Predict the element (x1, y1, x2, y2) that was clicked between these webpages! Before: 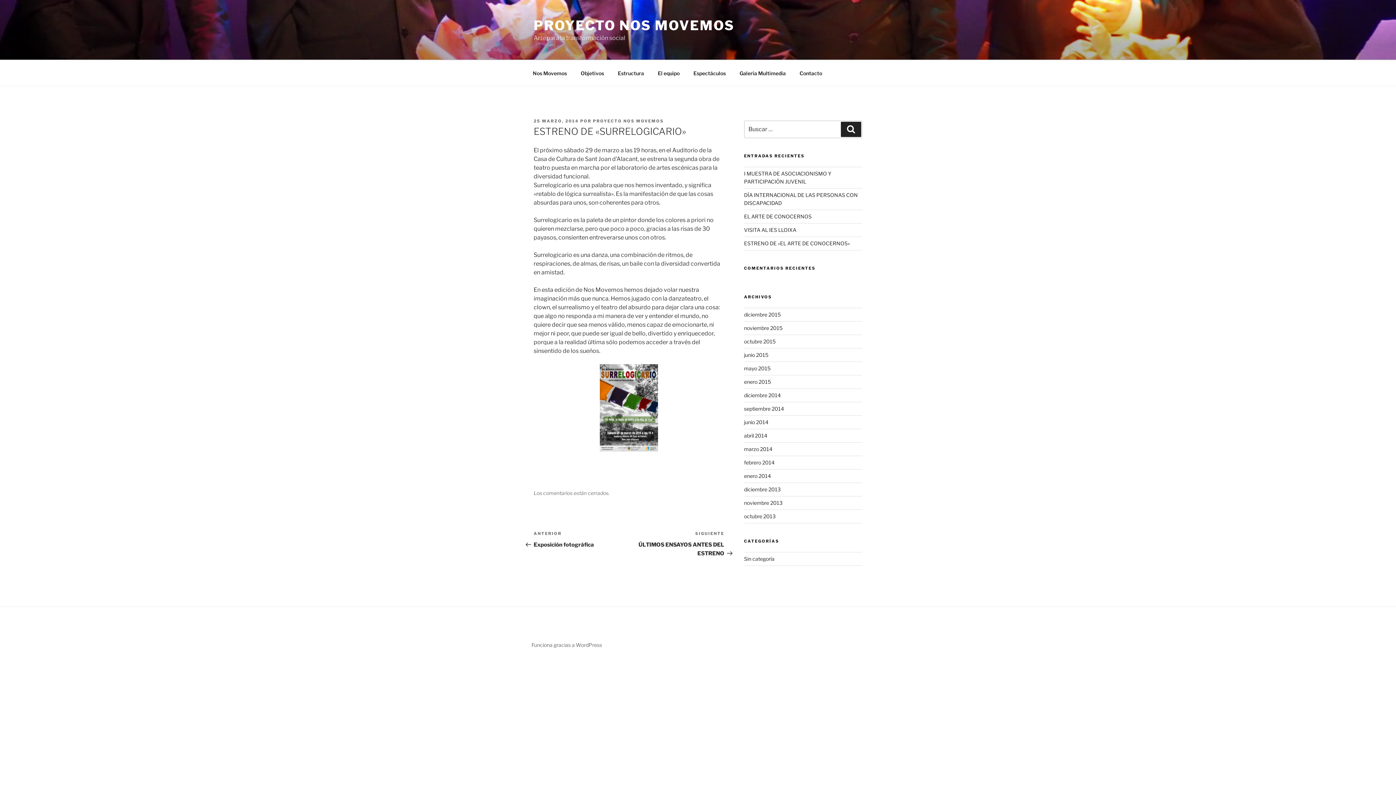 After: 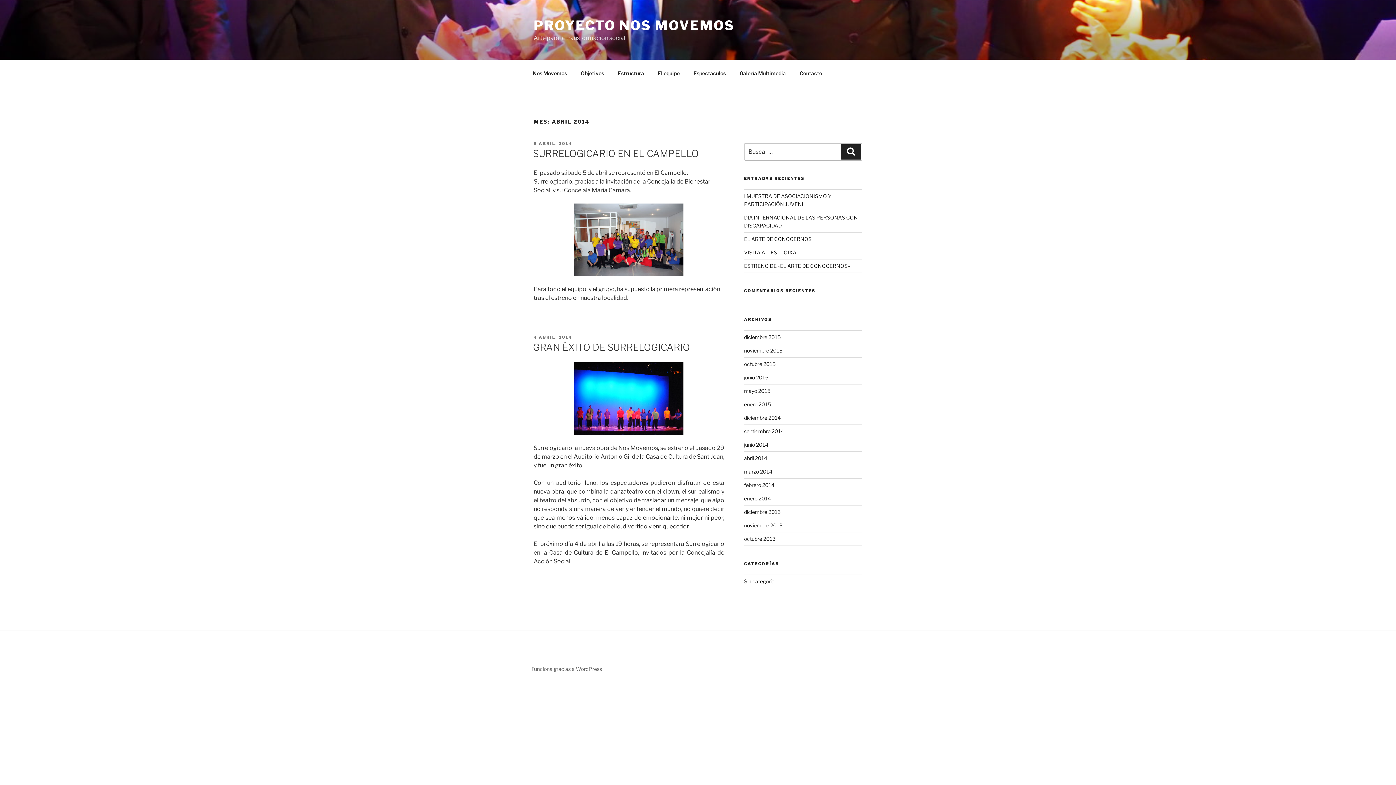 Action: label: abril 2014 bbox: (744, 432, 767, 439)